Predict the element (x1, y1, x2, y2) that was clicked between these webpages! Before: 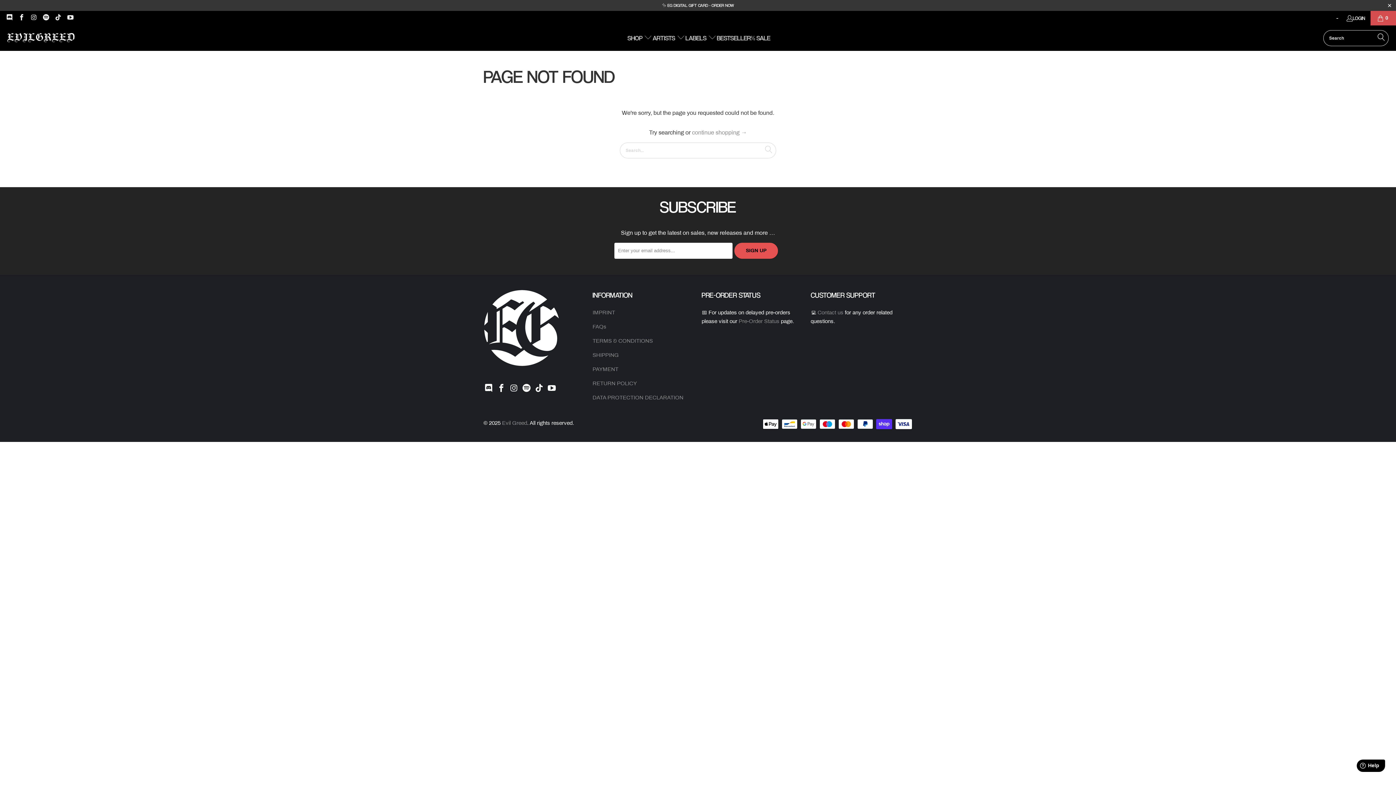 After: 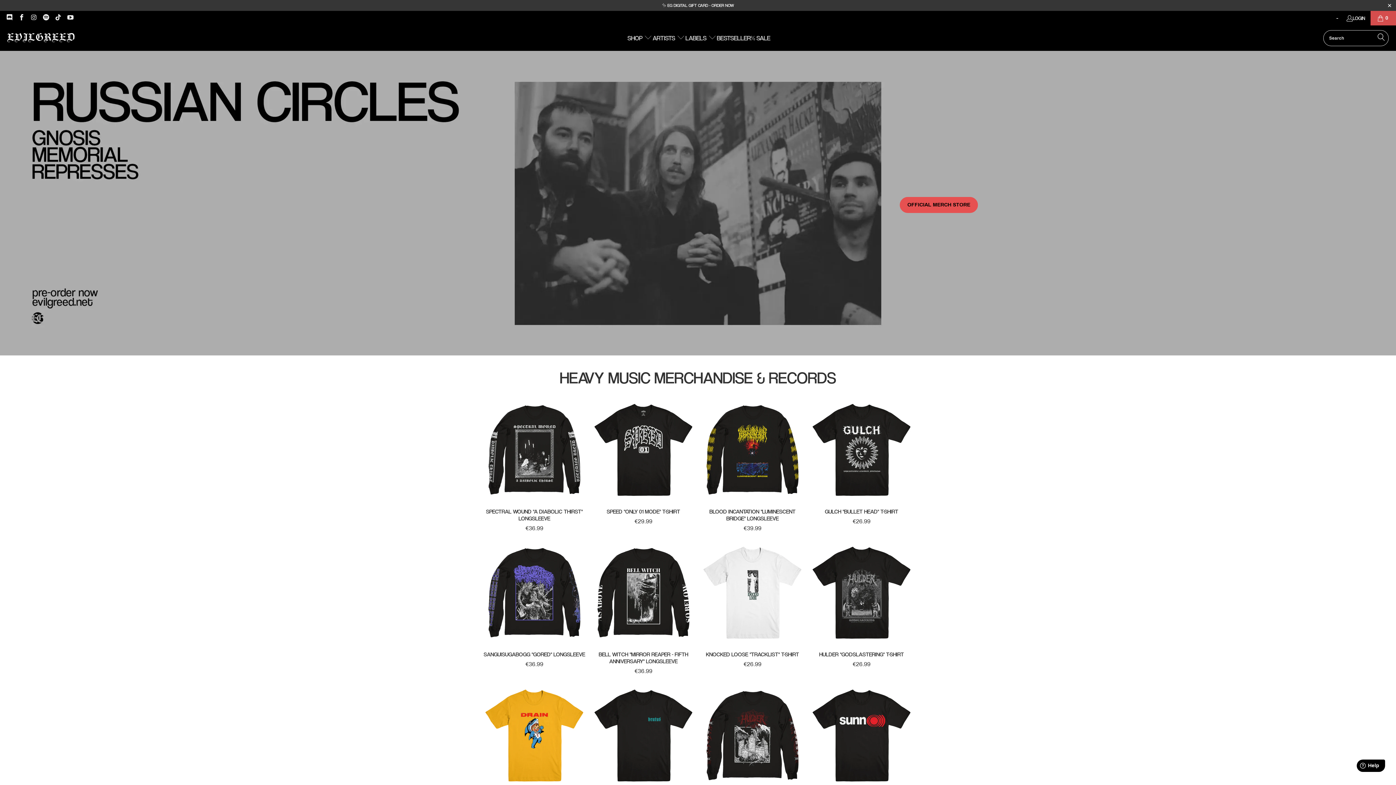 Action: bbox: (502, 420, 527, 426) label: Evil Greed